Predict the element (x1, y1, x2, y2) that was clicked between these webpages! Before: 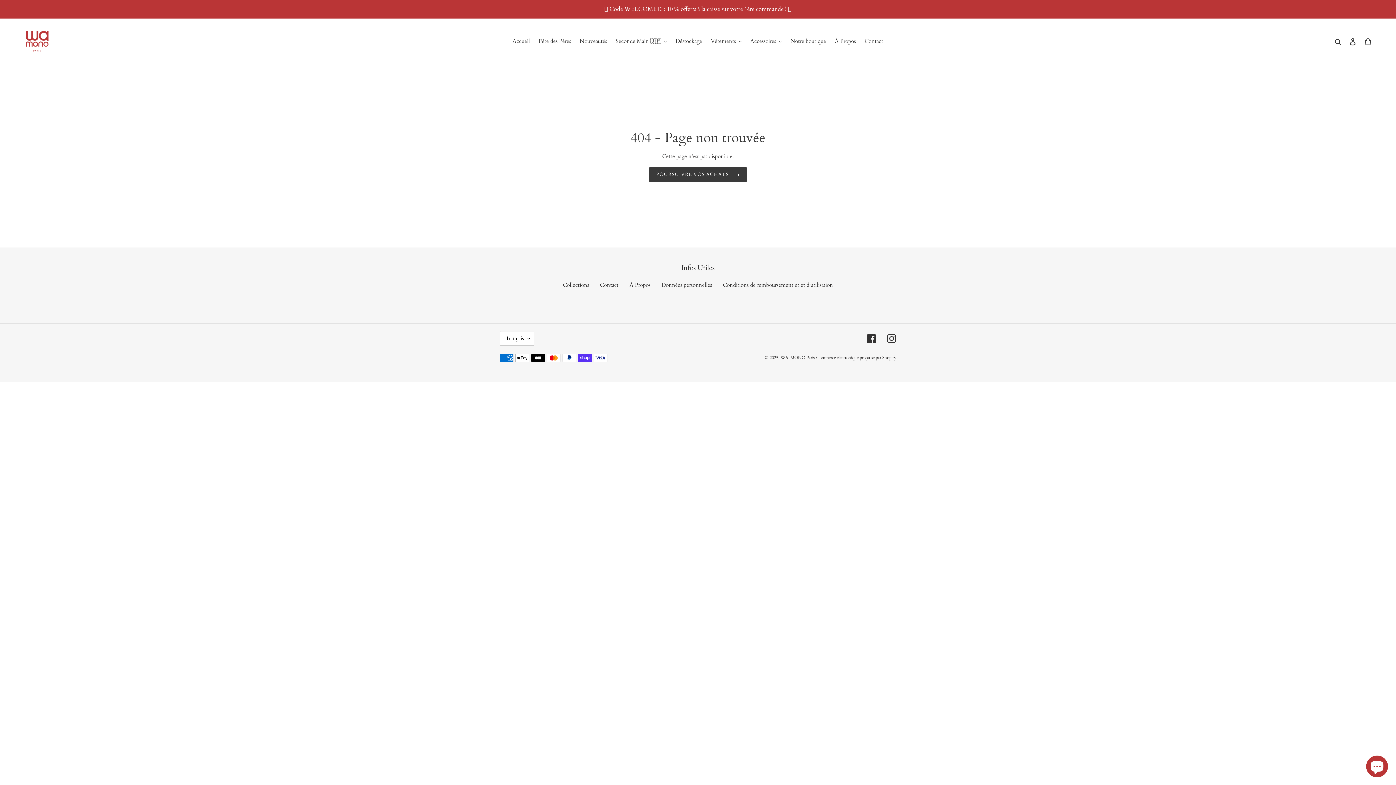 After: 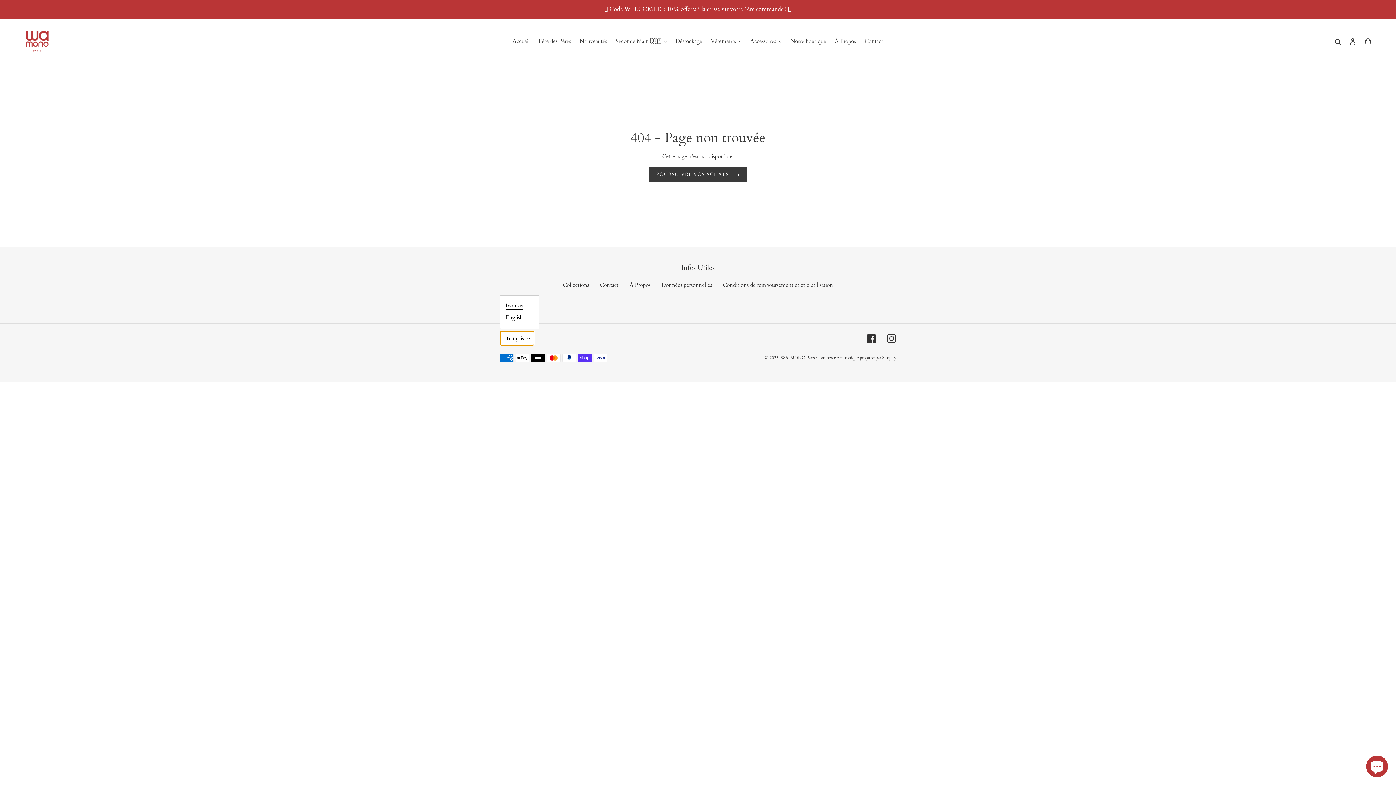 Action: label: français bbox: (500, 331, 534, 345)